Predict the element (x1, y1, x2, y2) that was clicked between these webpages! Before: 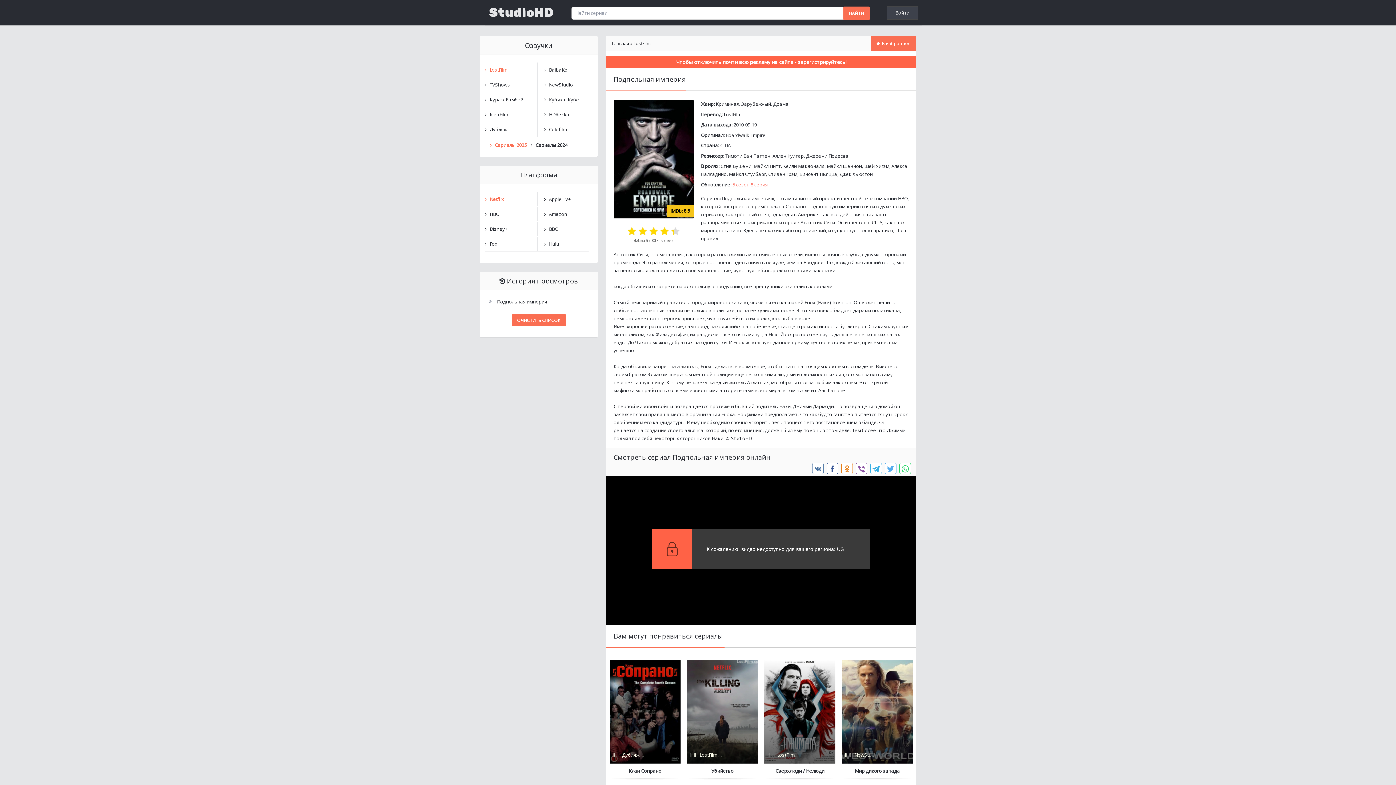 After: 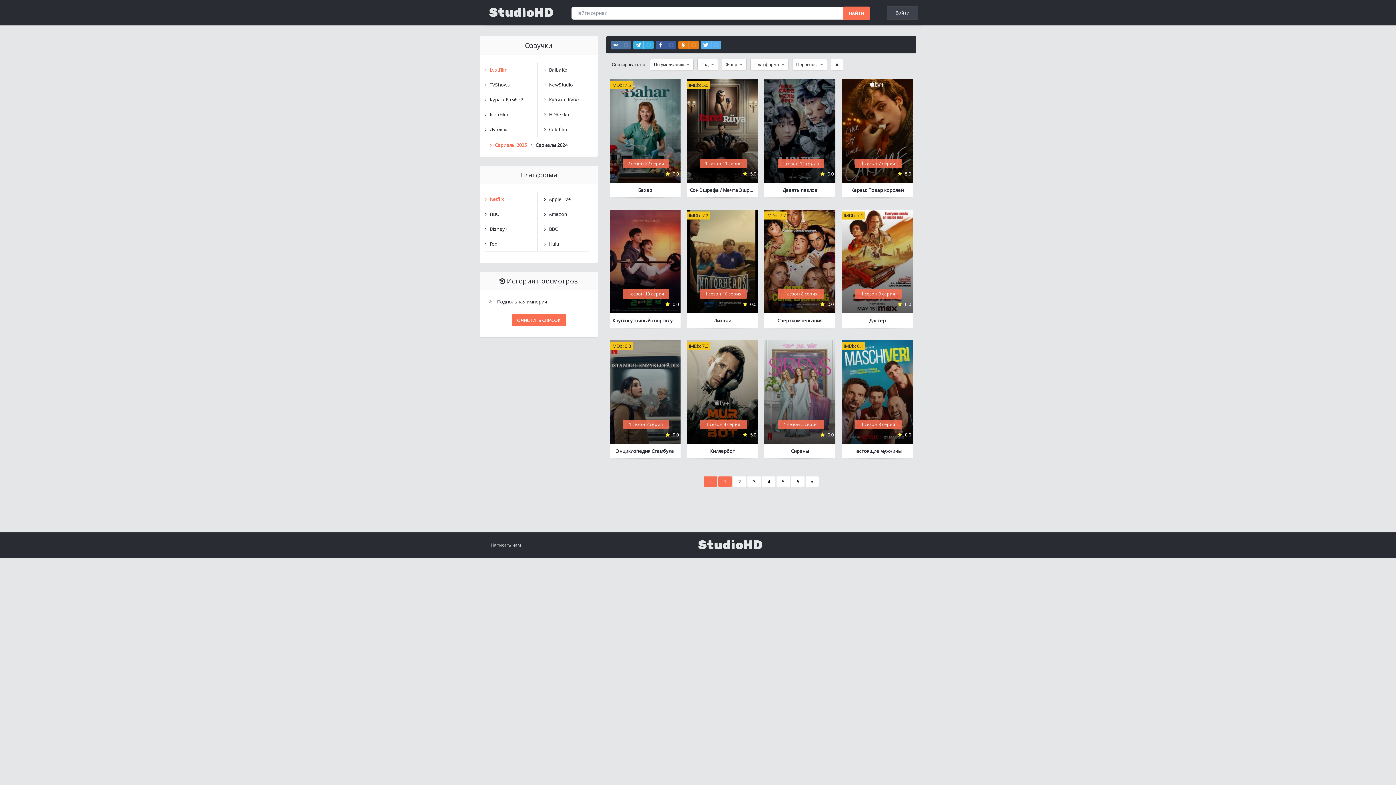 Action: bbox: (487, 141, 526, 148) label: Сериалы 2025